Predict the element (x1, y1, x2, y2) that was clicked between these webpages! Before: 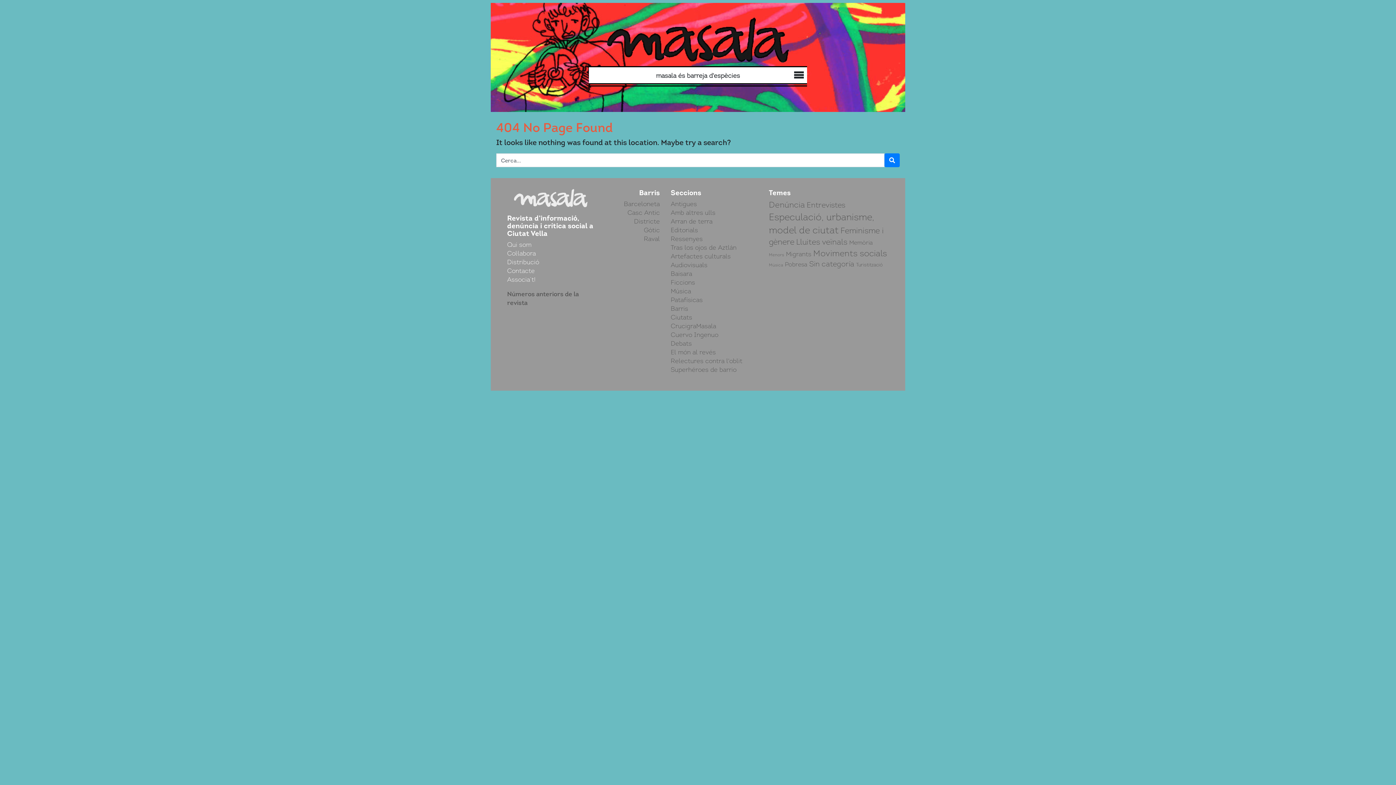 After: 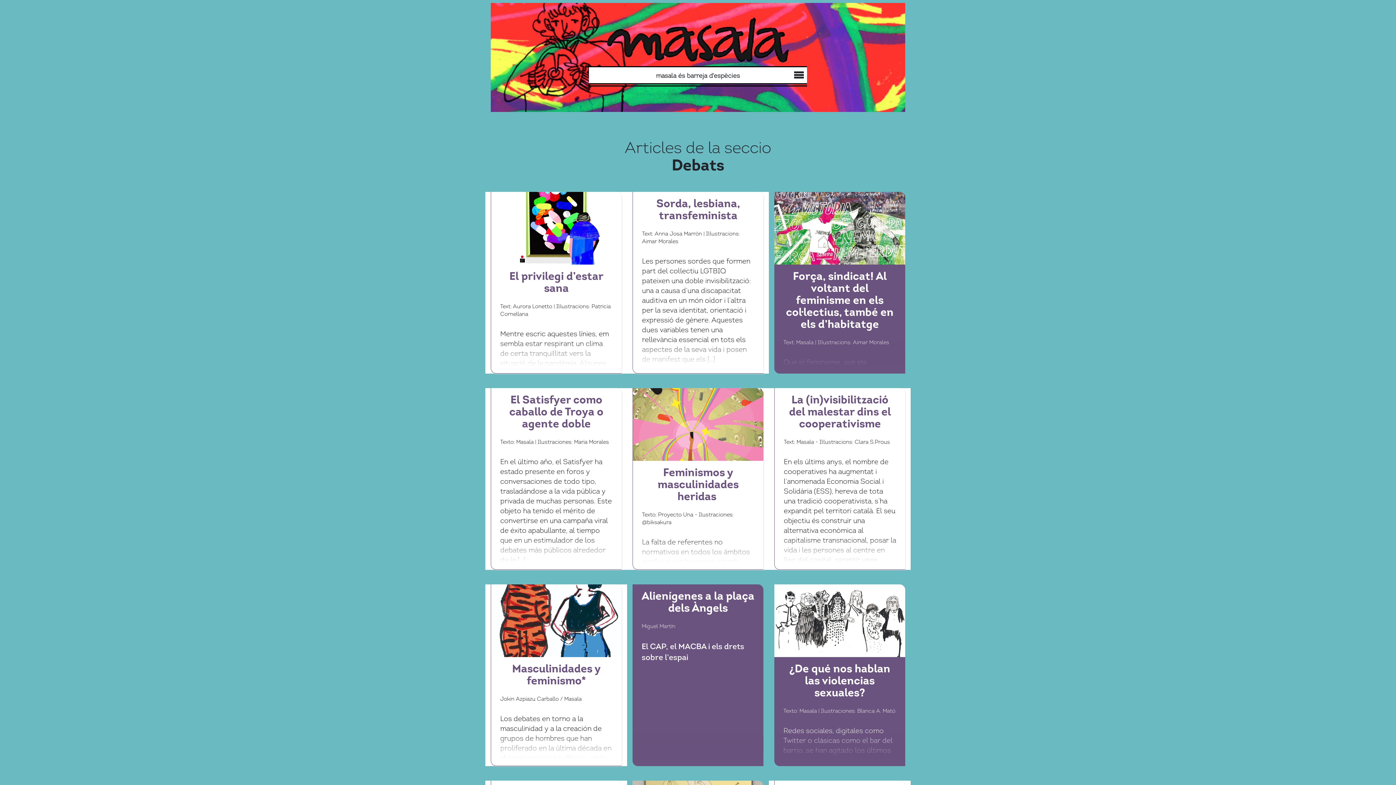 Action: bbox: (670, 339, 692, 347) label: Debats